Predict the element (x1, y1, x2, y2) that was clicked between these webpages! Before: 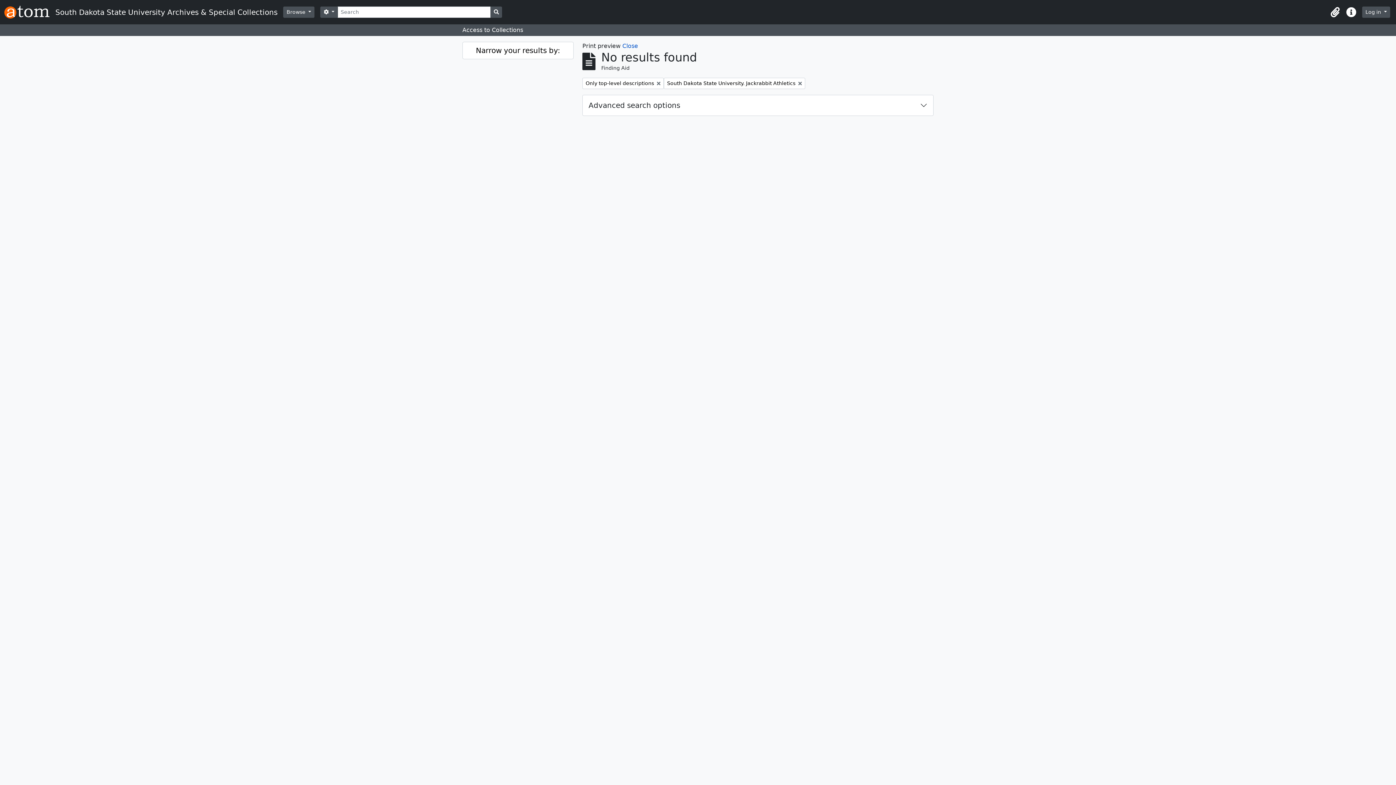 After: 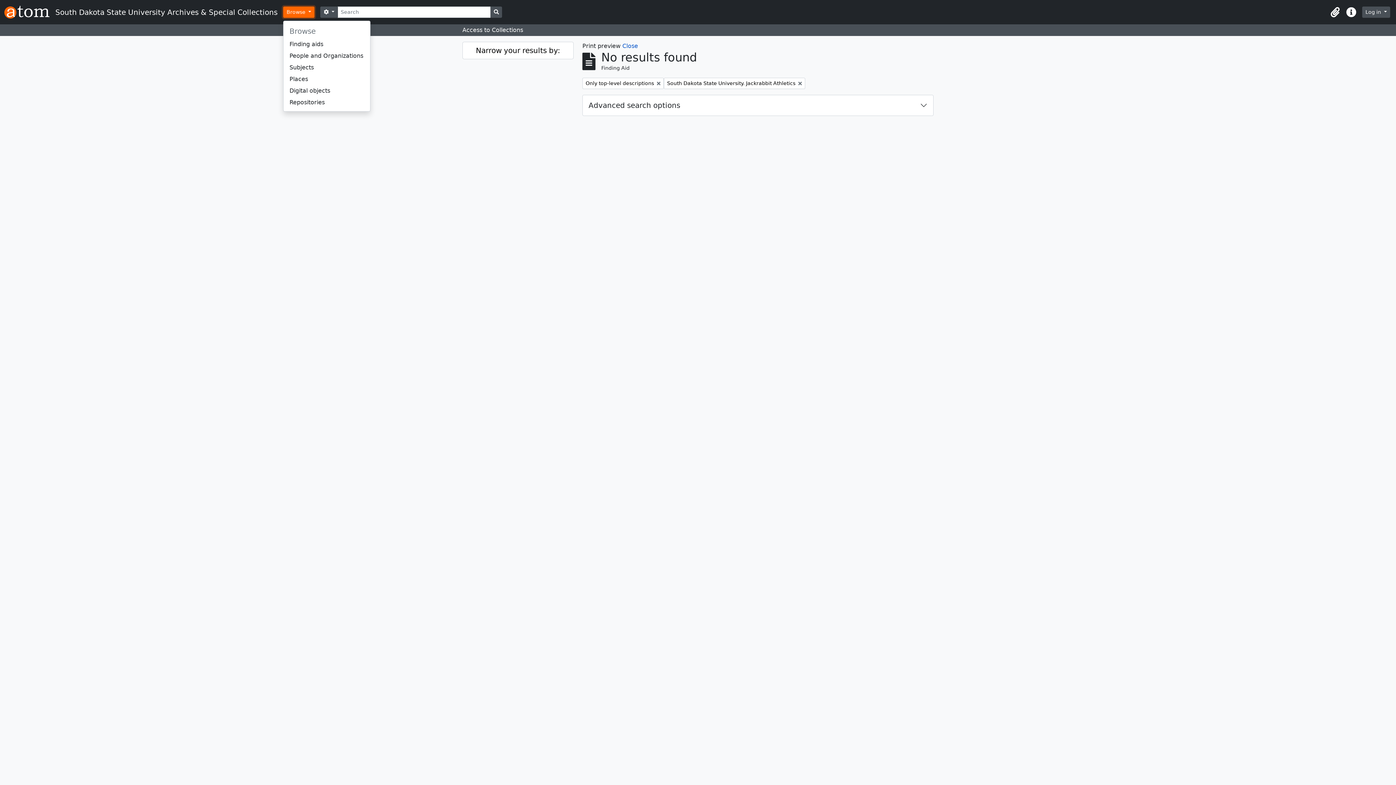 Action: label: Browse  bbox: (283, 6, 314, 17)